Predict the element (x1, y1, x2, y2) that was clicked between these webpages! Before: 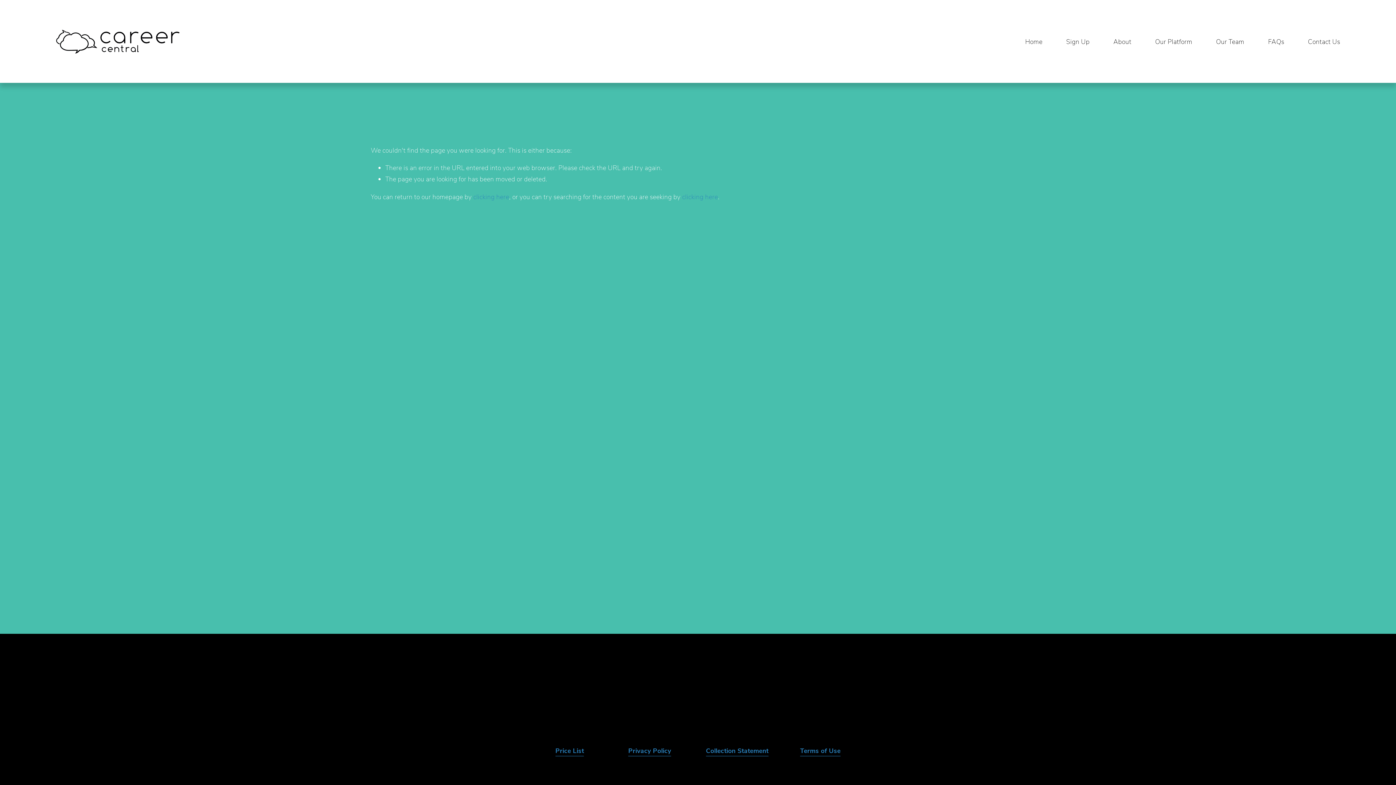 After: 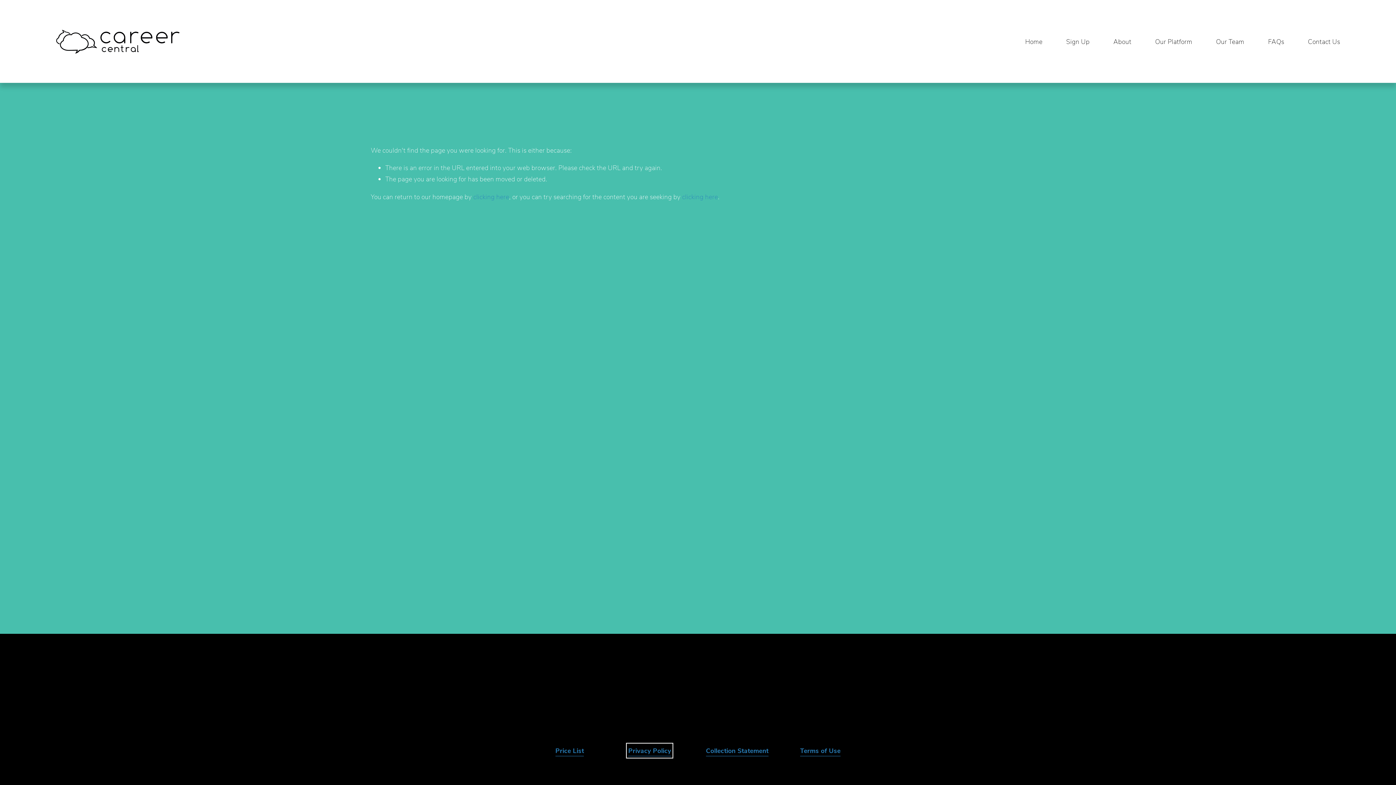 Action: label: Privacy Policy bbox: (628, 745, 671, 756)